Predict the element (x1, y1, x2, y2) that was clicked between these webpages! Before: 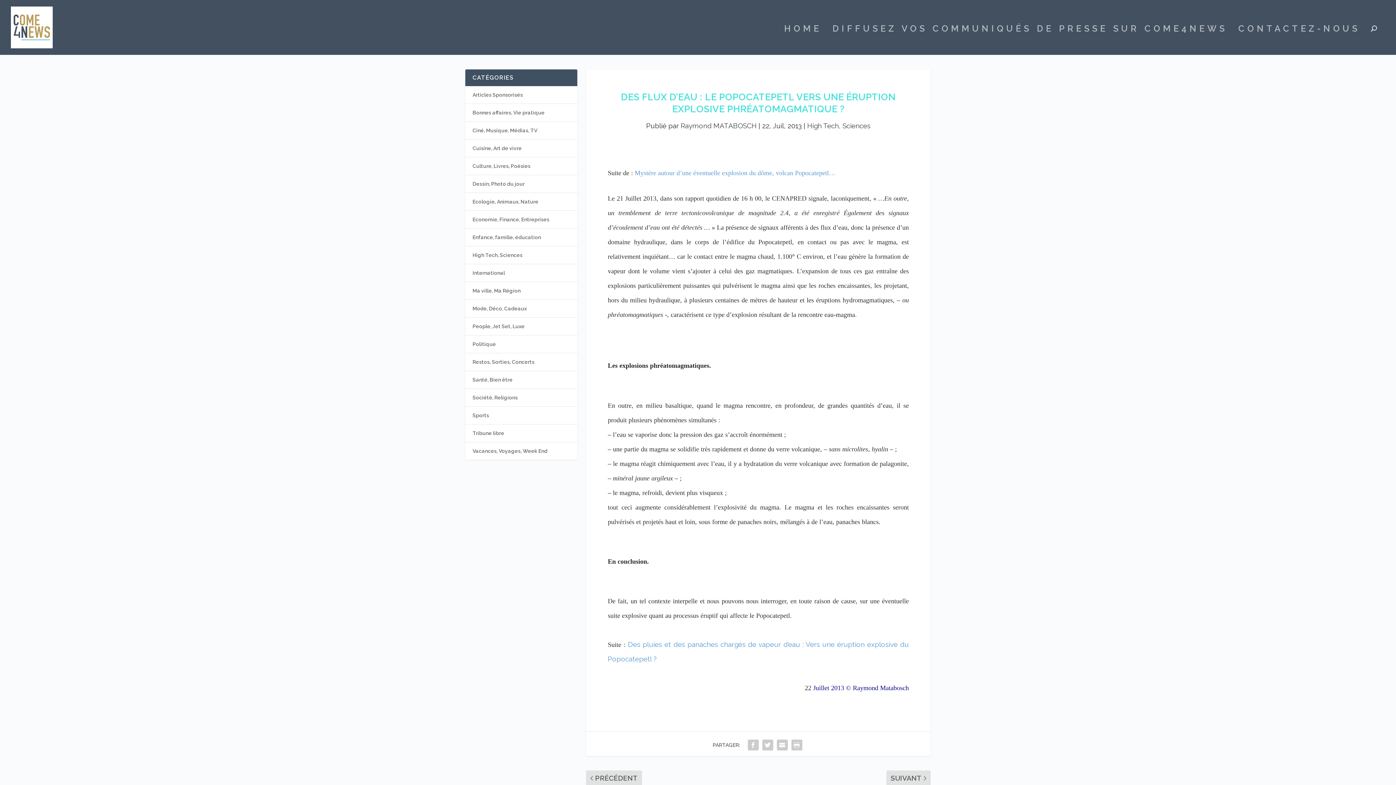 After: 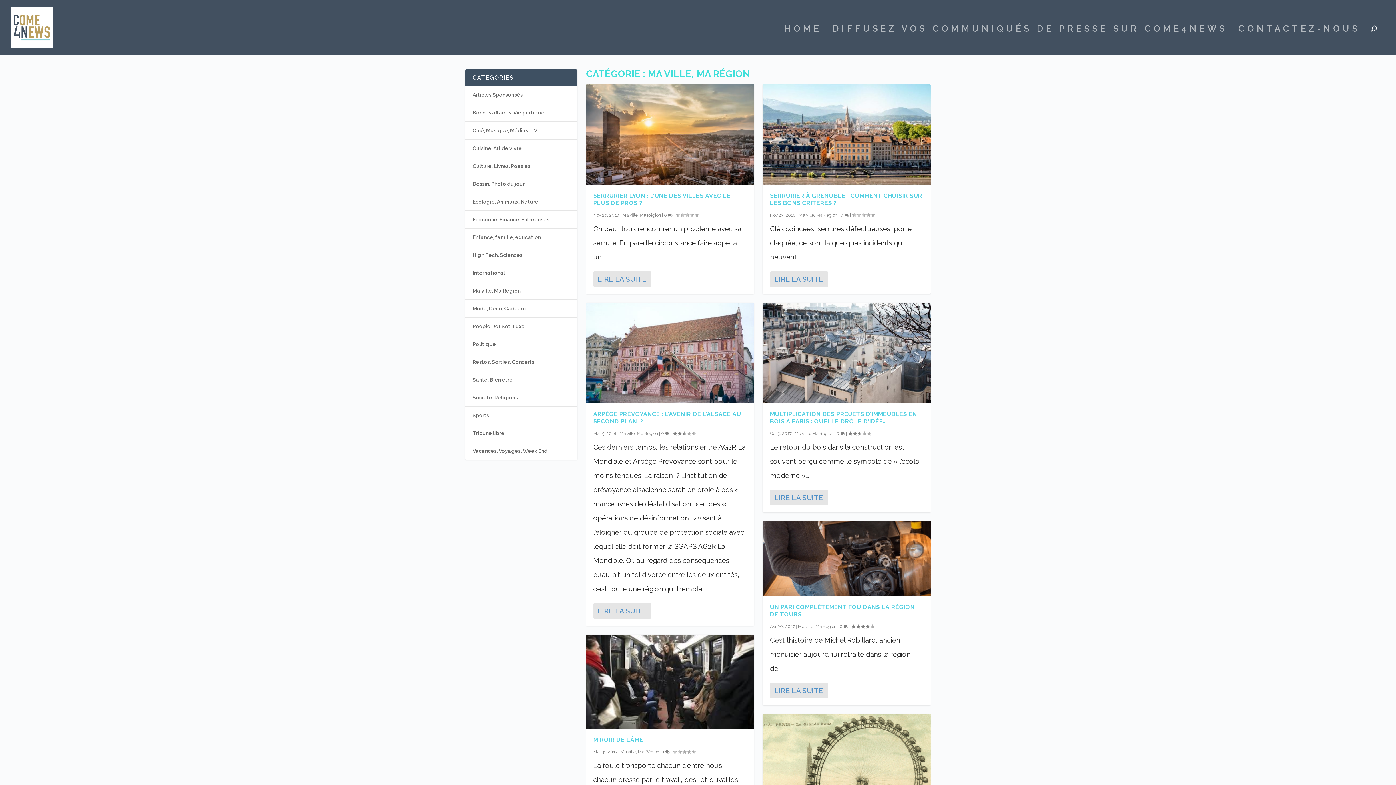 Action: label: Ma ville, Ma Région bbox: (472, 287, 520, 293)